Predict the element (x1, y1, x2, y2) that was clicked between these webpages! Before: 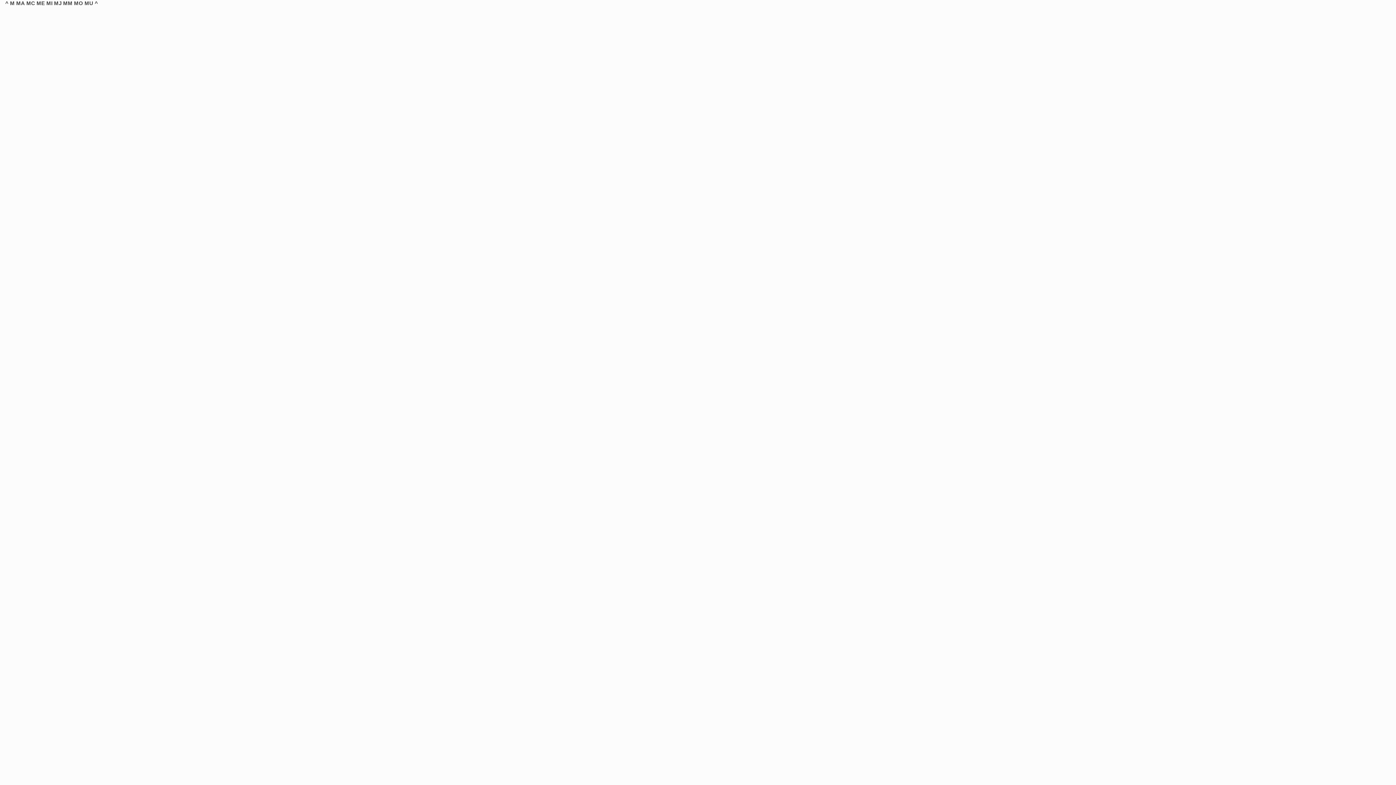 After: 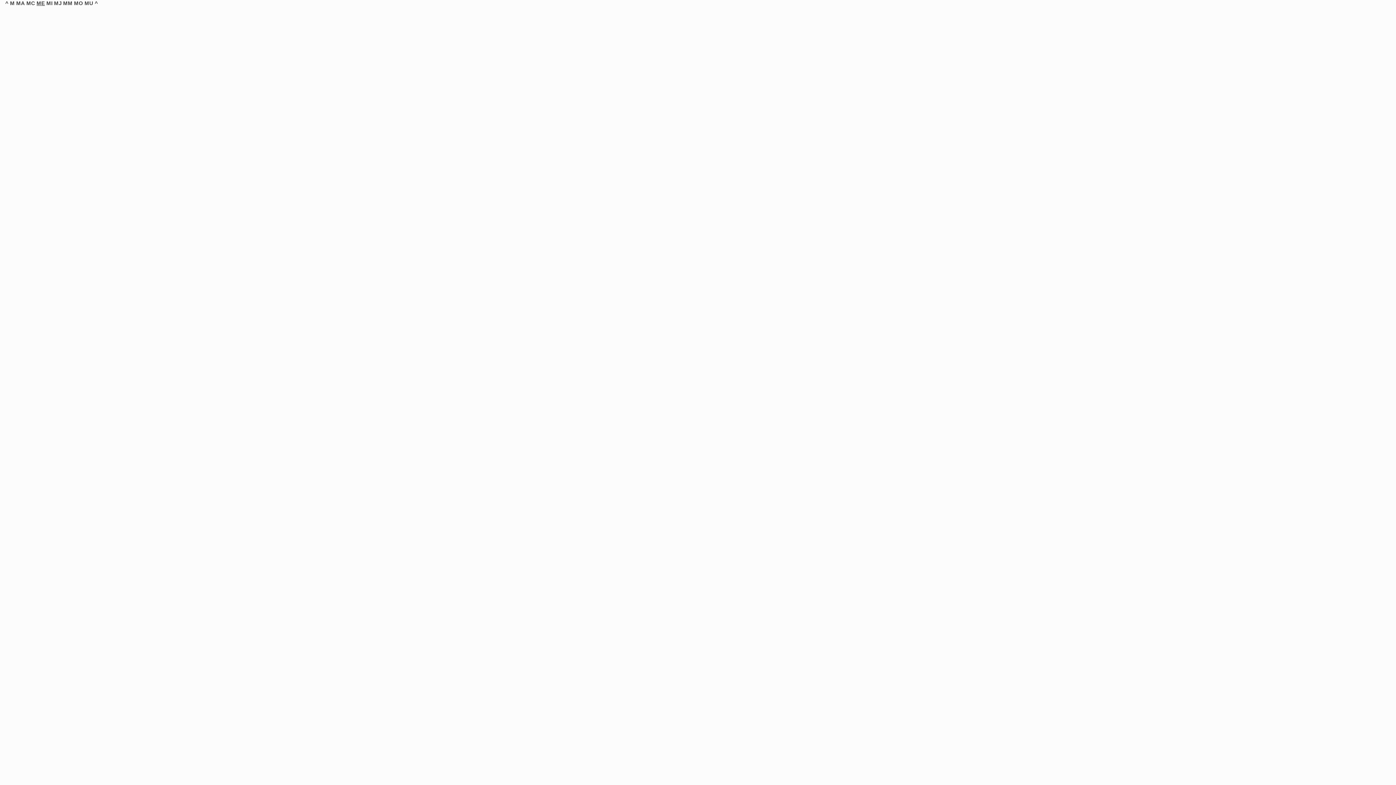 Action: label: ME bbox: (36, 0, 44, 6)